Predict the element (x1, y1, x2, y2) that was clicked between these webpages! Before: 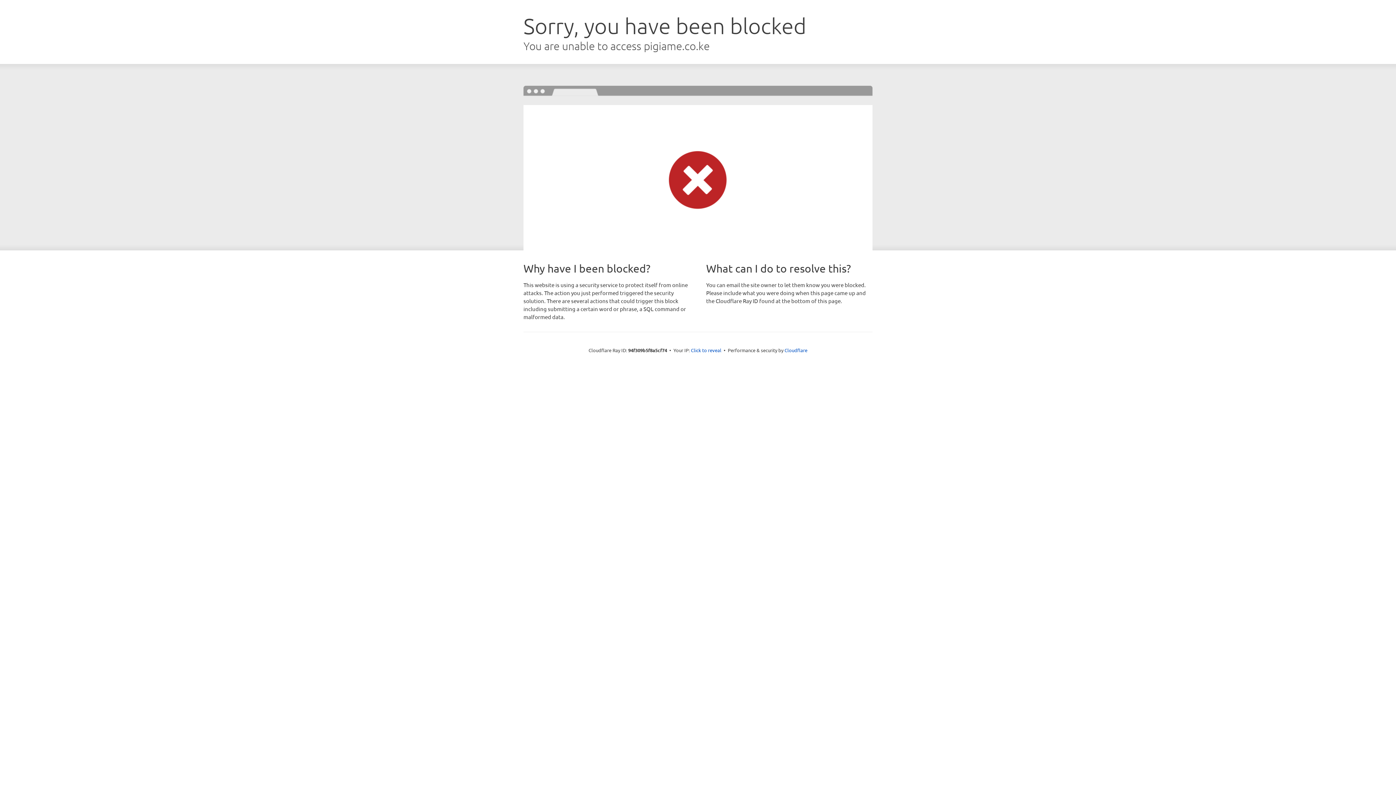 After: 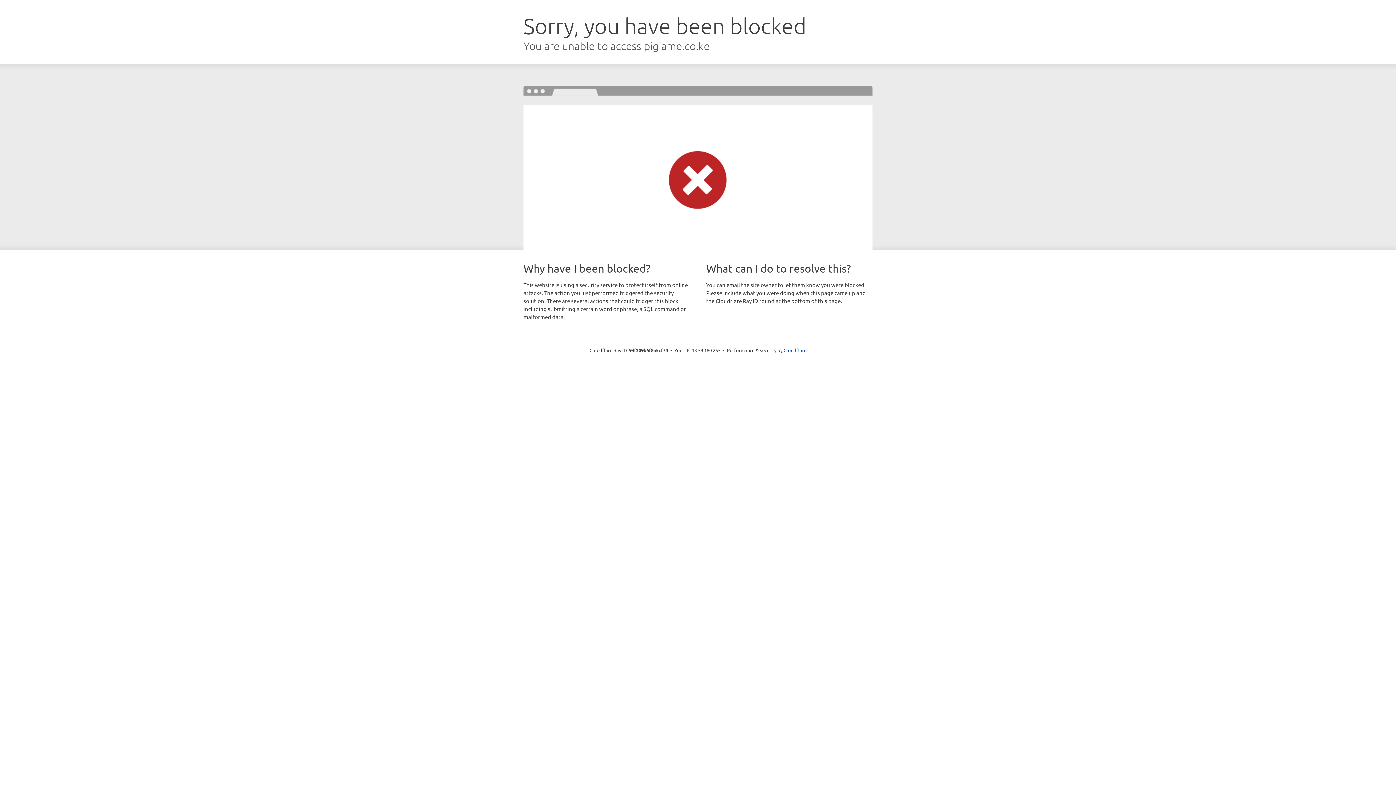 Action: label: Click to reveal bbox: (691, 346, 721, 353)